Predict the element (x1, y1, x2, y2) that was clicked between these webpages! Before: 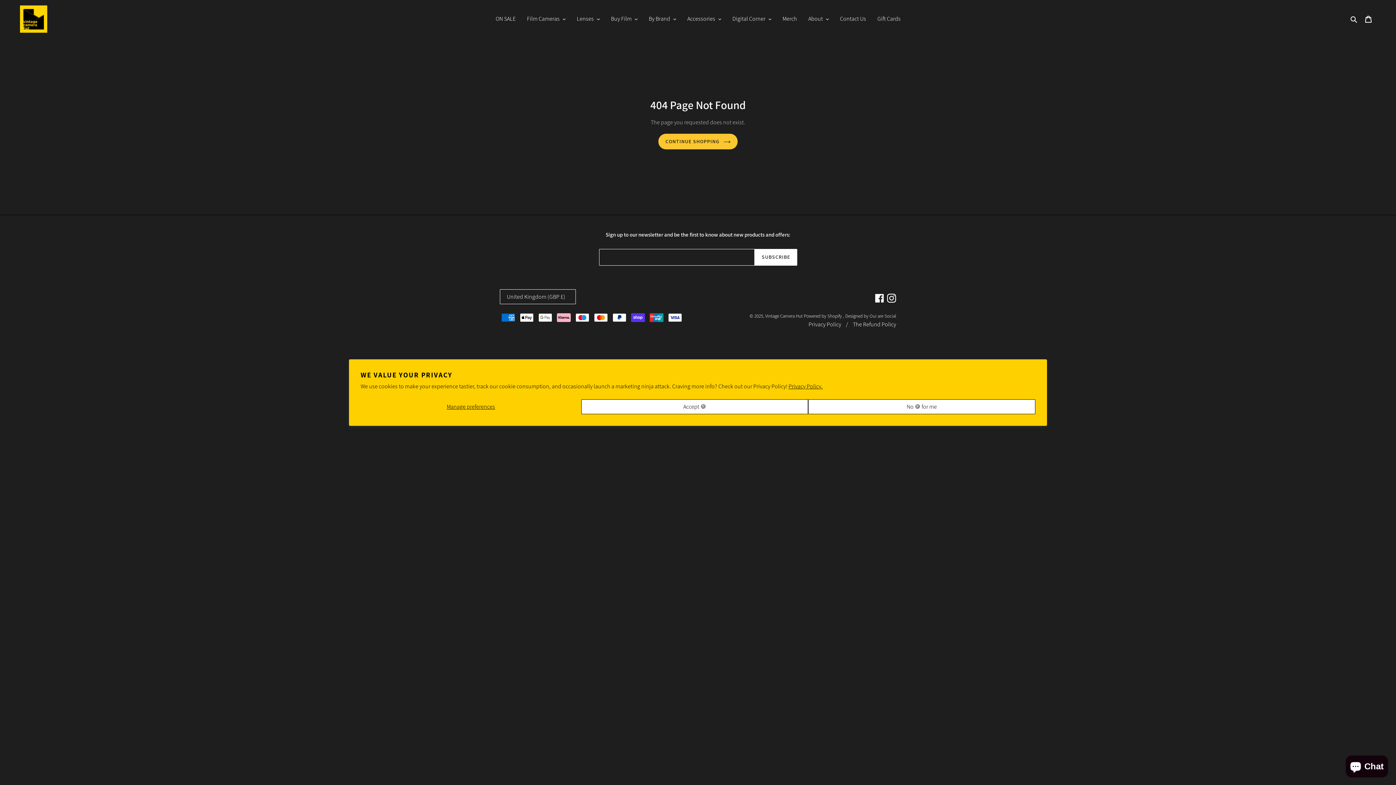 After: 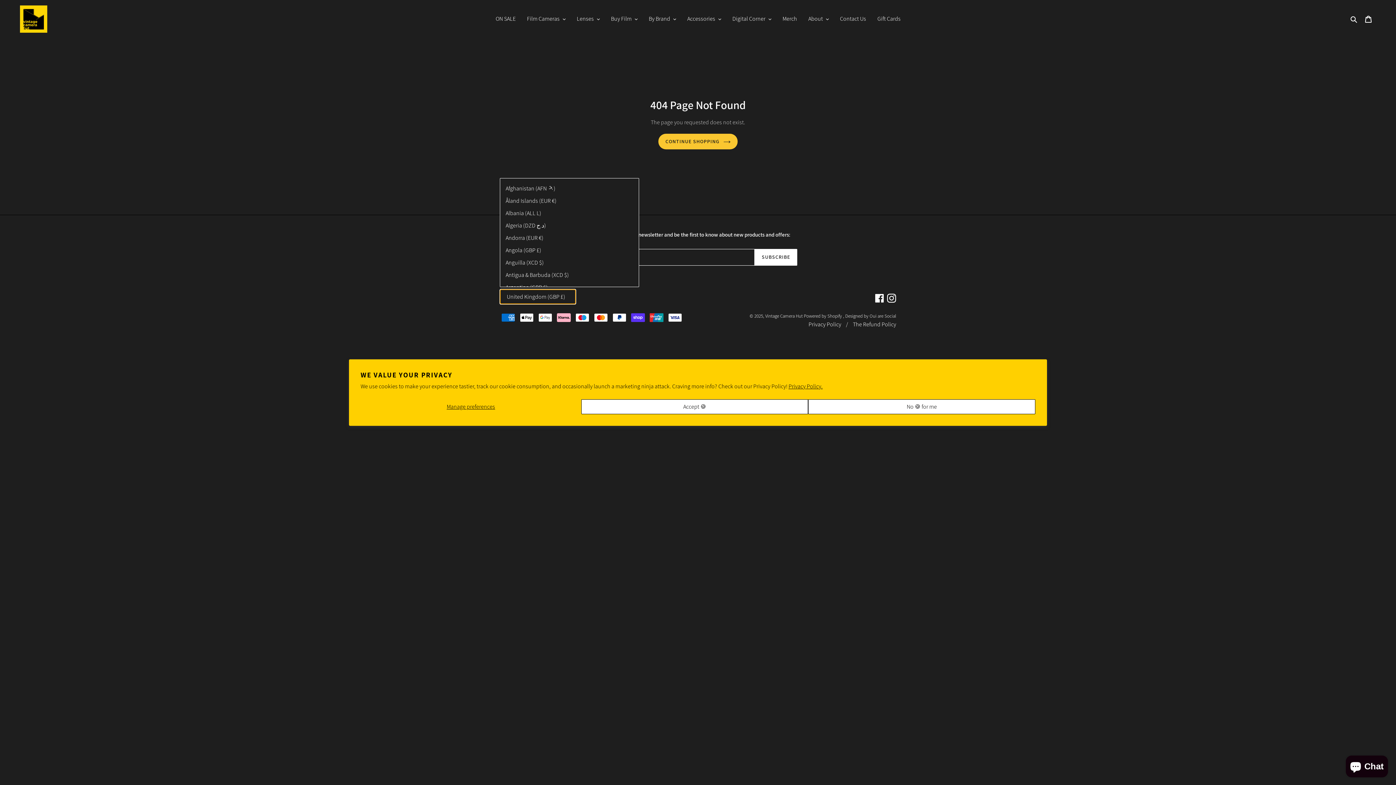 Action: label: United Kingdom (GBP £) bbox: (500, 289, 576, 304)